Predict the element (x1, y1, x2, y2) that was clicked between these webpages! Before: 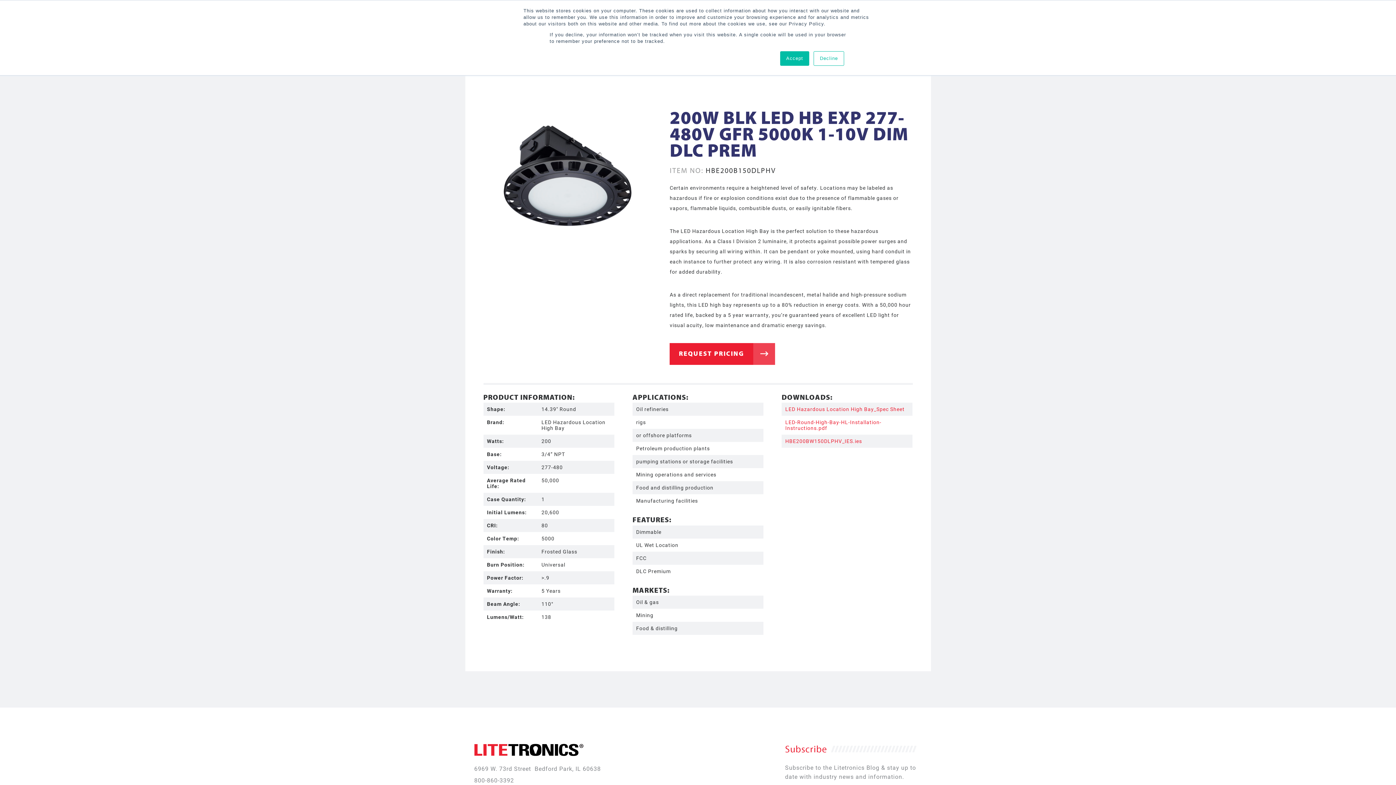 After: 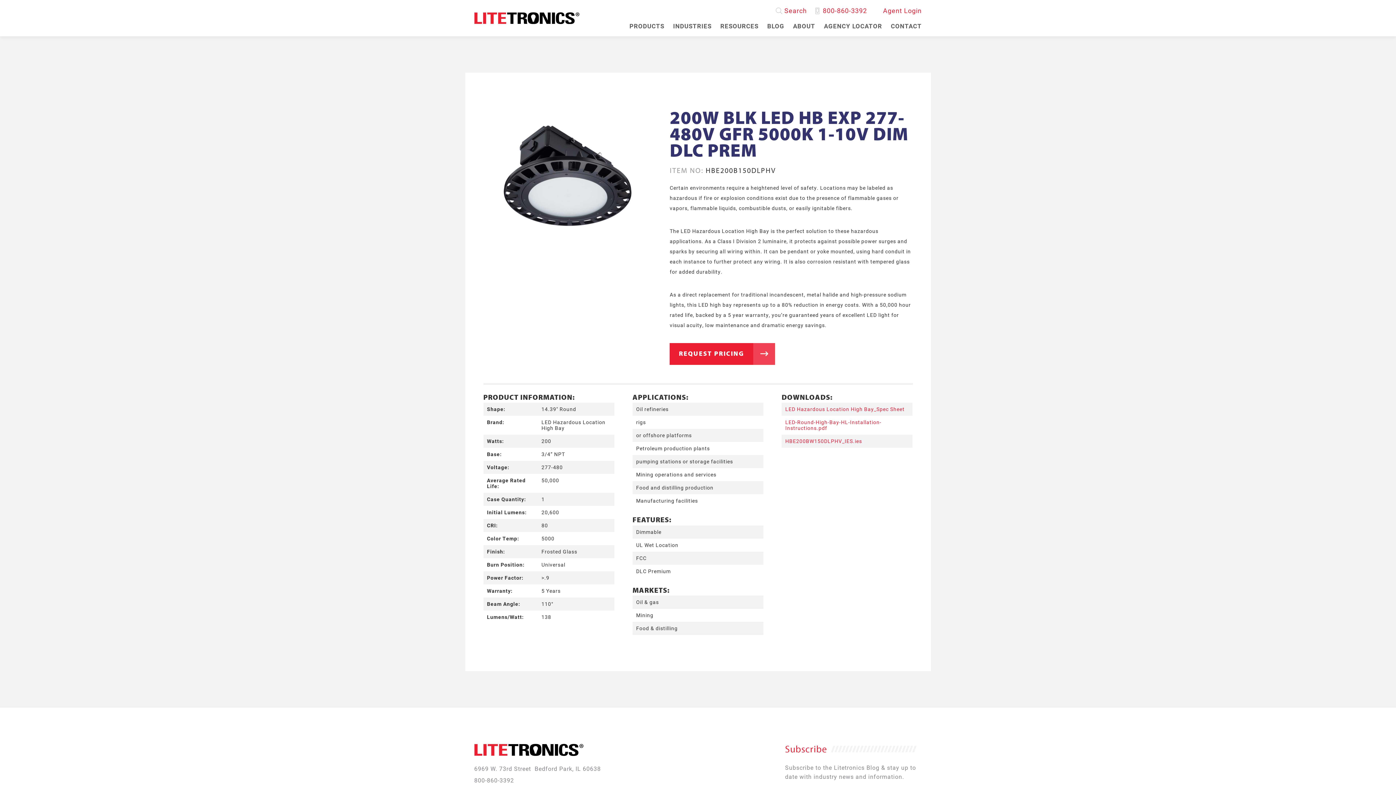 Action: label: Accept bbox: (780, 51, 809, 65)